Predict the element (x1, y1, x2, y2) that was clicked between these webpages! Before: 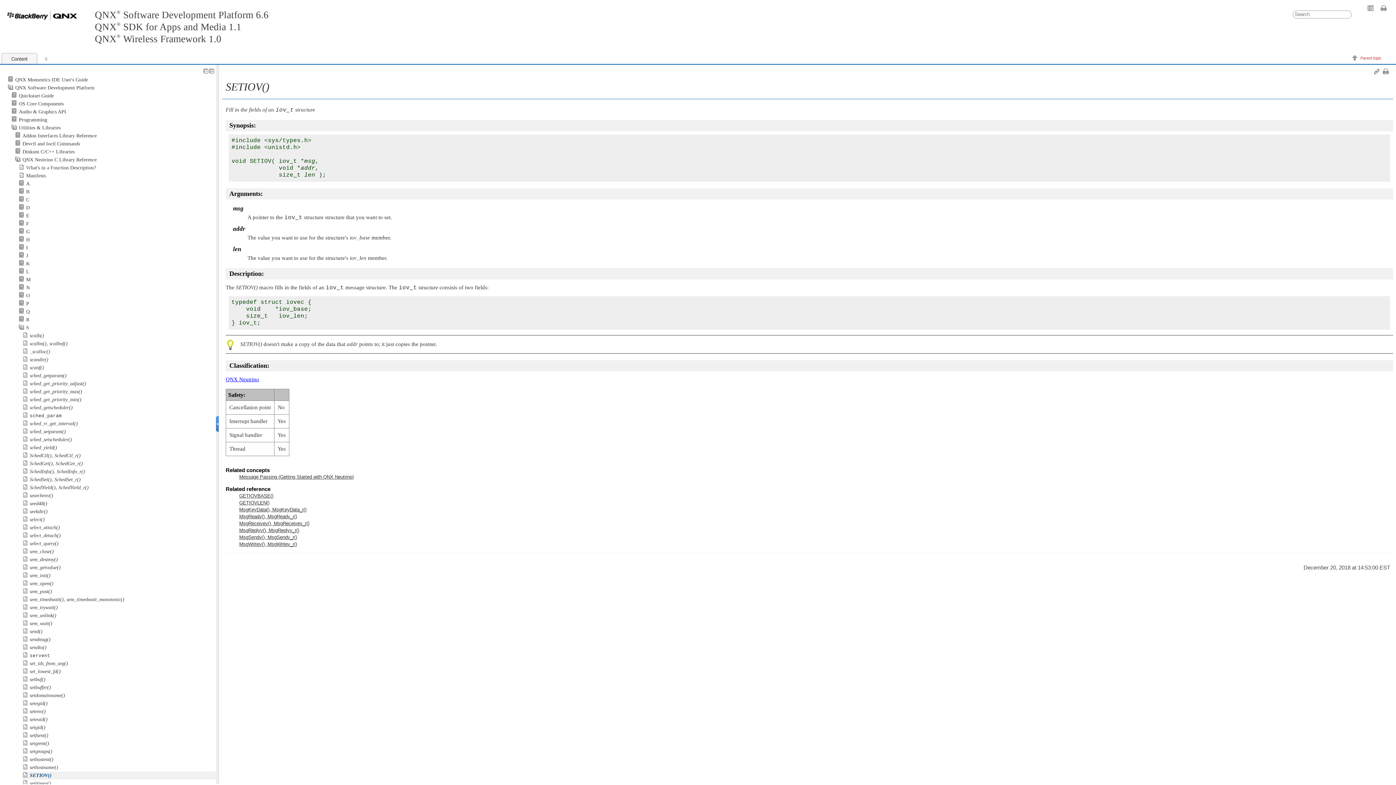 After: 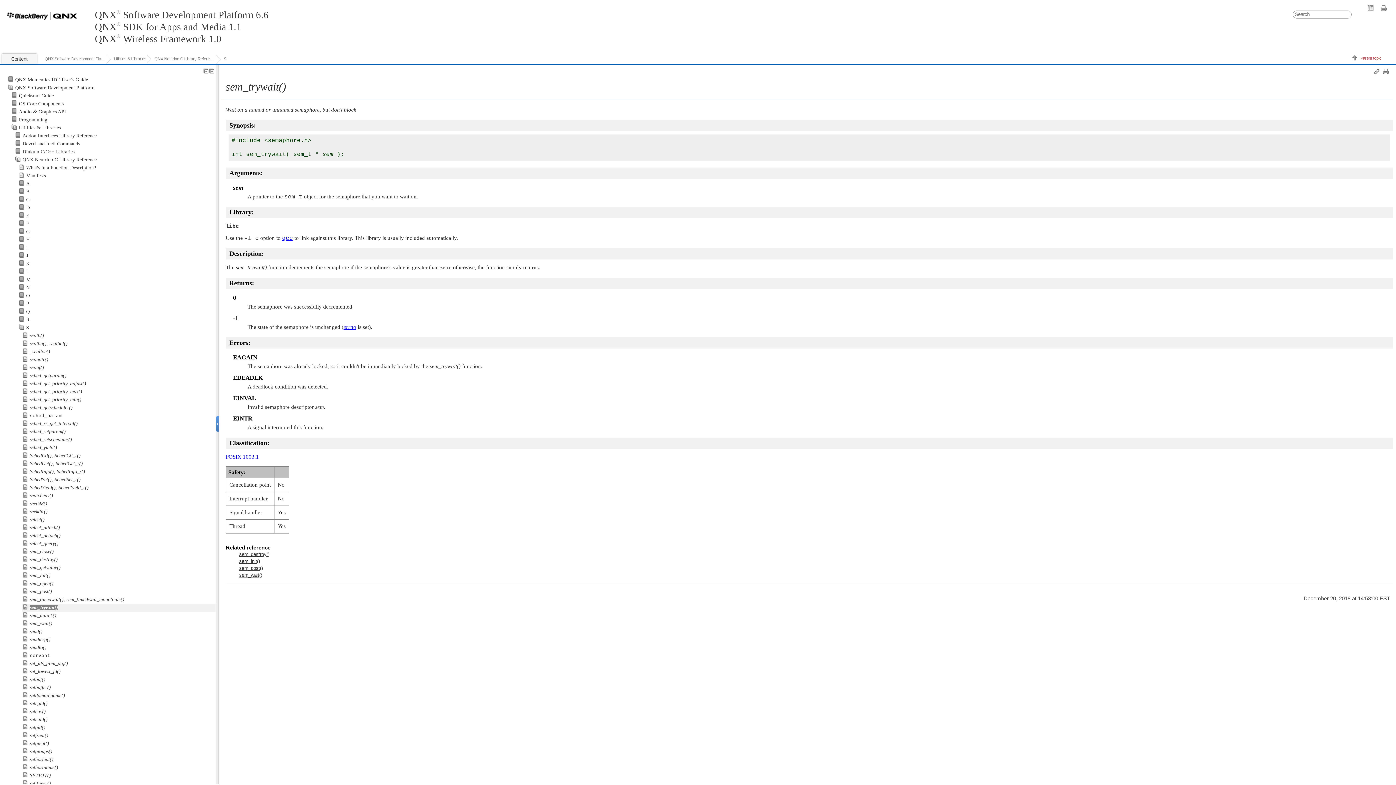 Action: bbox: (29, 604, 57, 610) label: sem_trywait()